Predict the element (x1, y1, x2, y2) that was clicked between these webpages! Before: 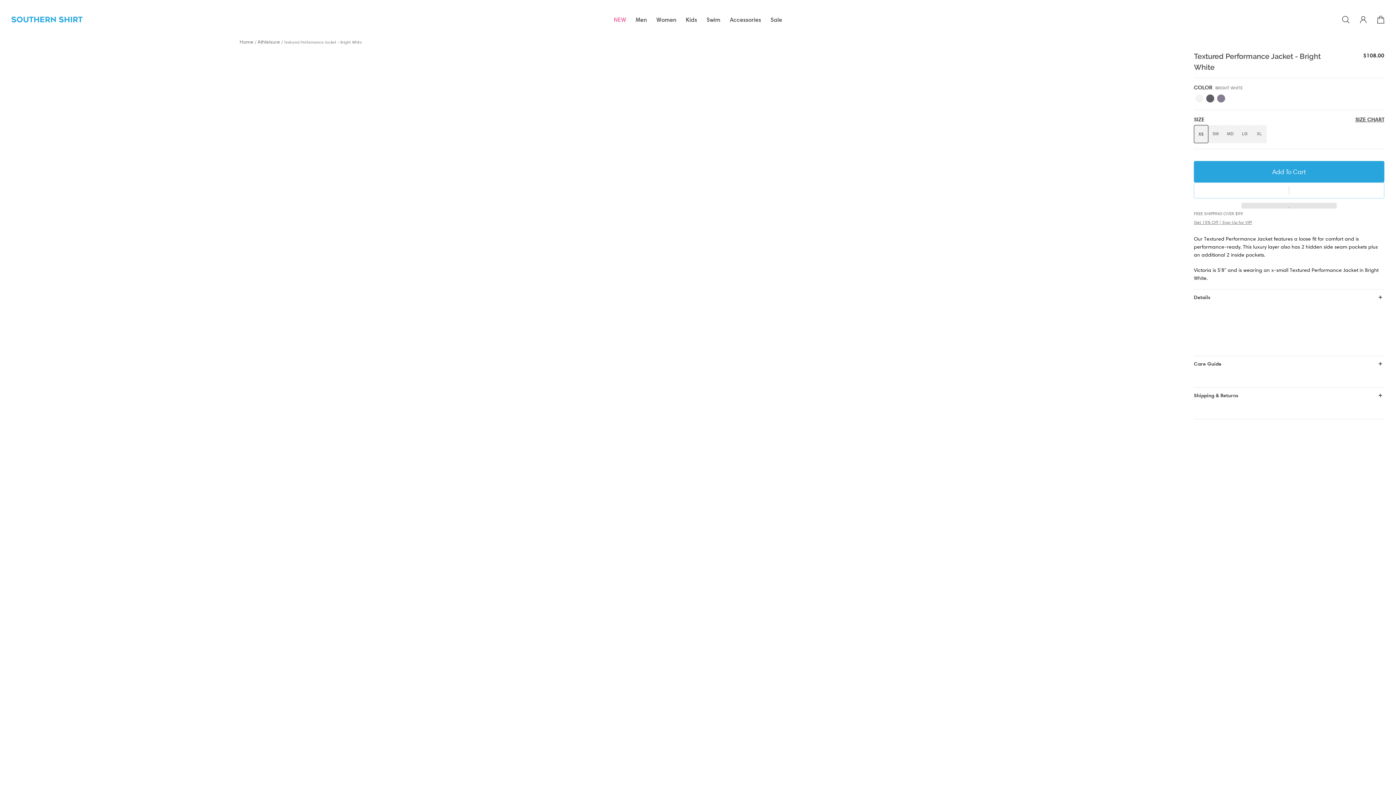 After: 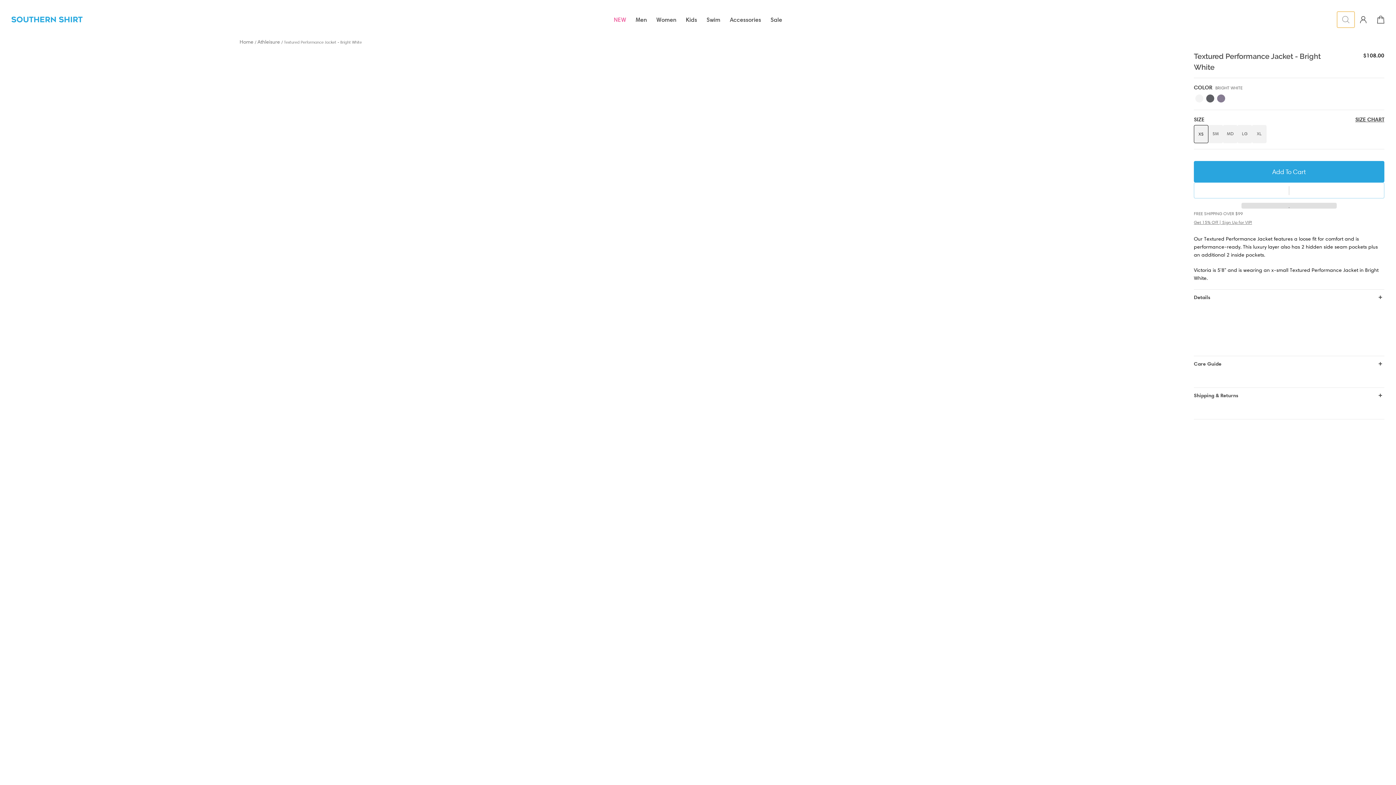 Action: bbox: (1337, 11, 1354, 27)